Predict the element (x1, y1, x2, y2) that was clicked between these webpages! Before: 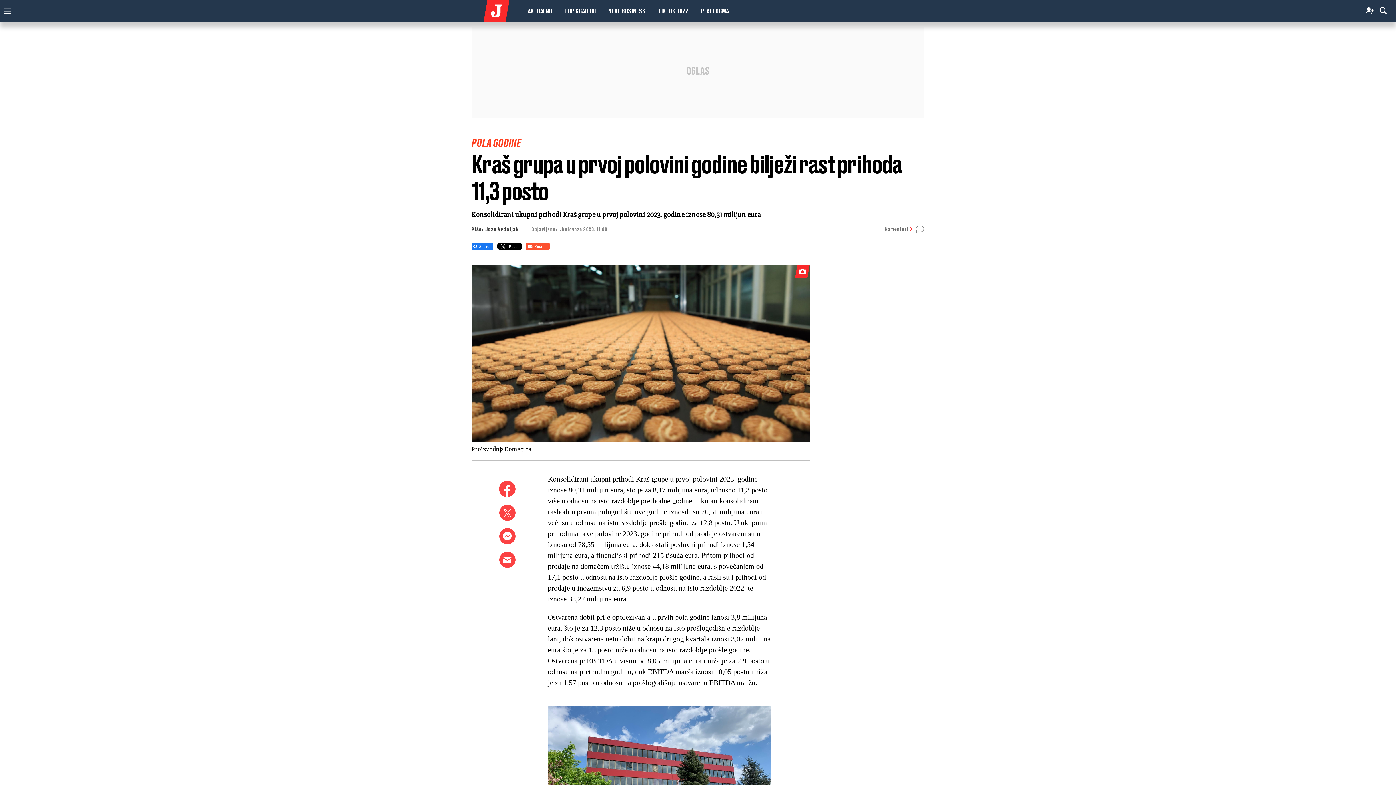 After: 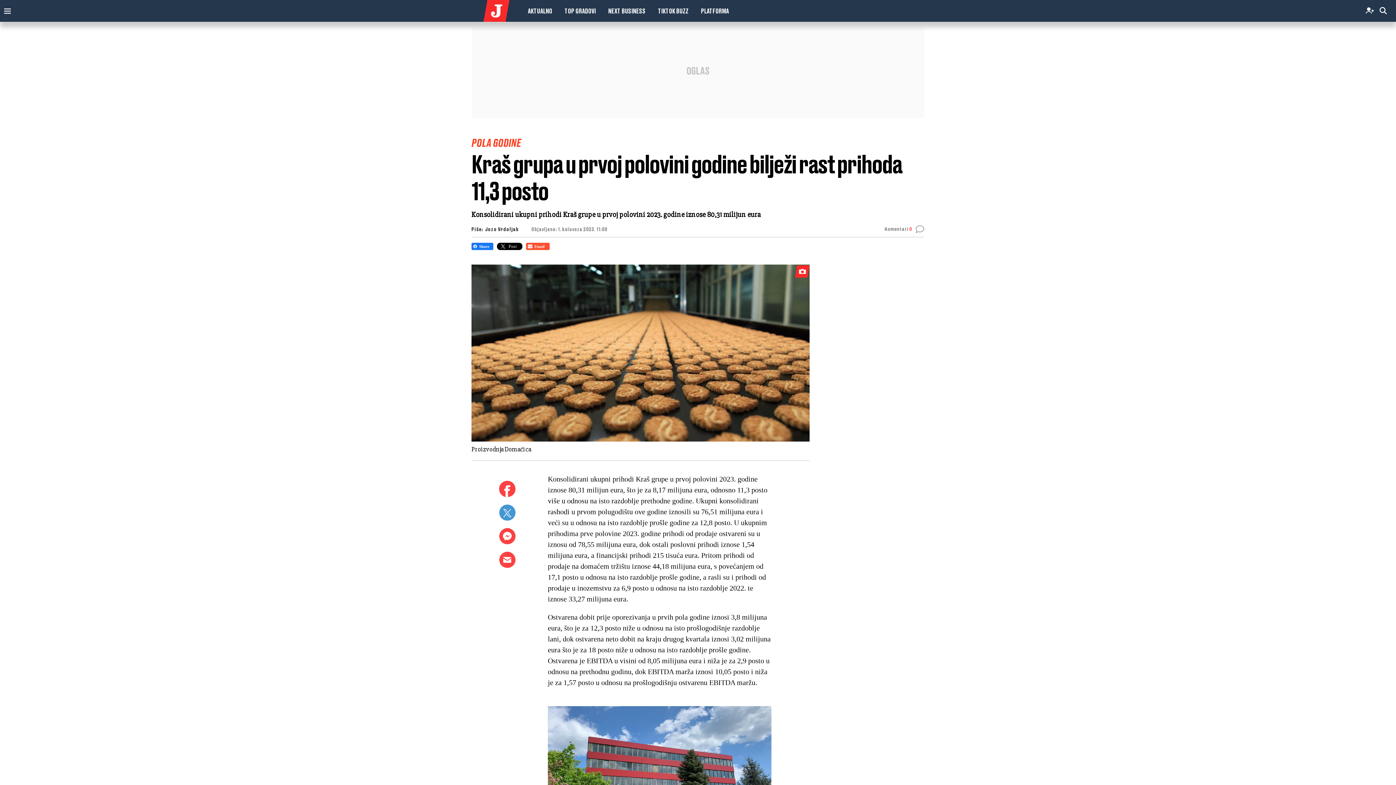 Action: bbox: (499, 504, 515, 528)